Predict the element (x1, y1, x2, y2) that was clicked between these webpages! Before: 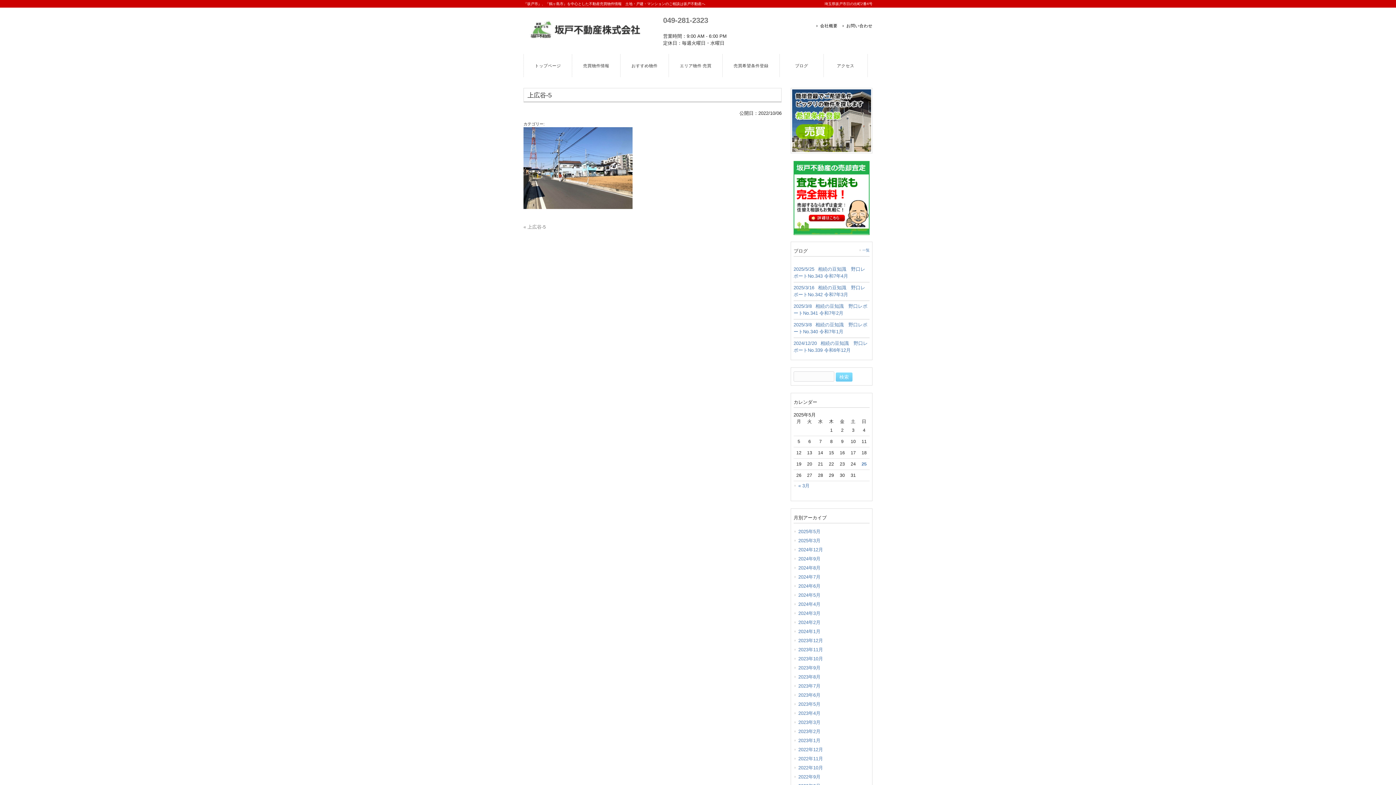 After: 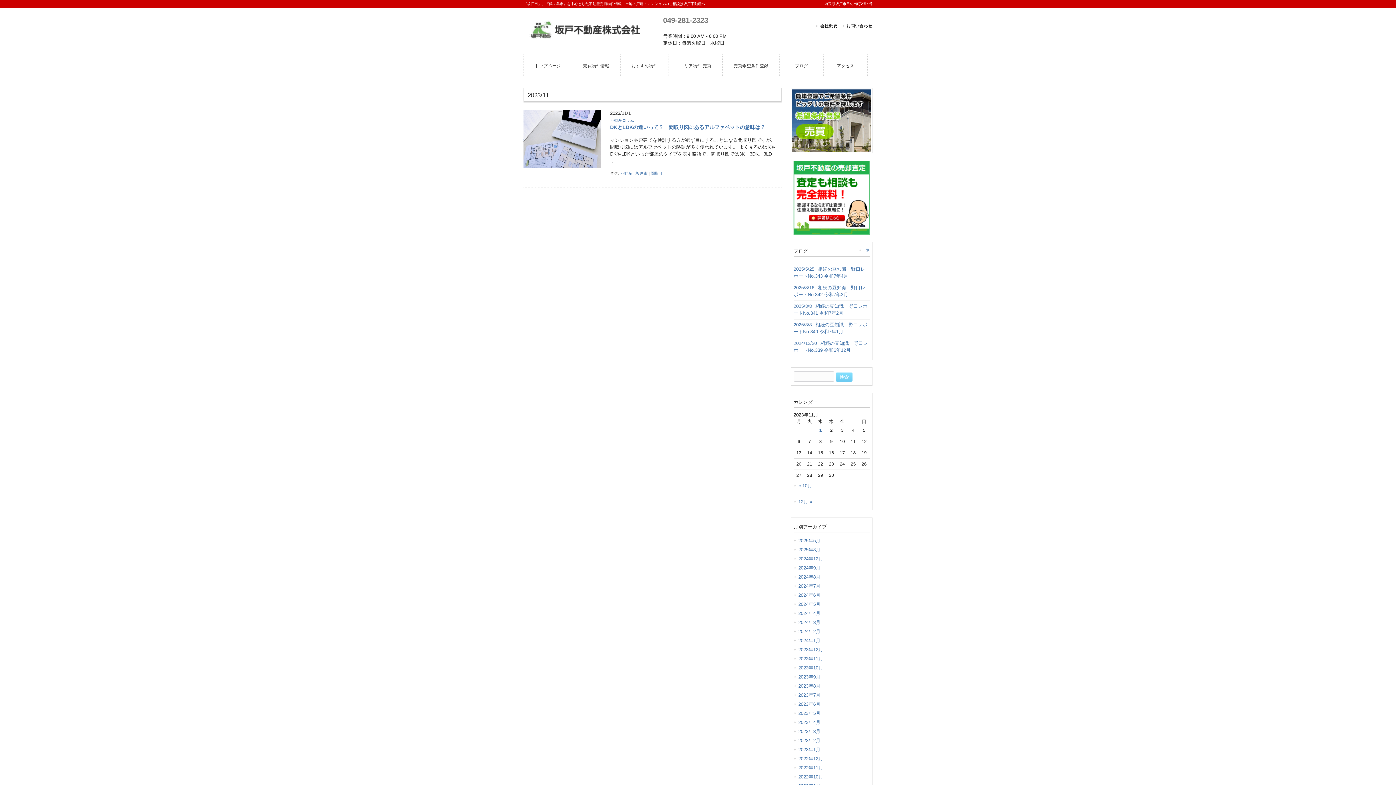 Action: label: 2023年11月 bbox: (793, 645, 869, 654)